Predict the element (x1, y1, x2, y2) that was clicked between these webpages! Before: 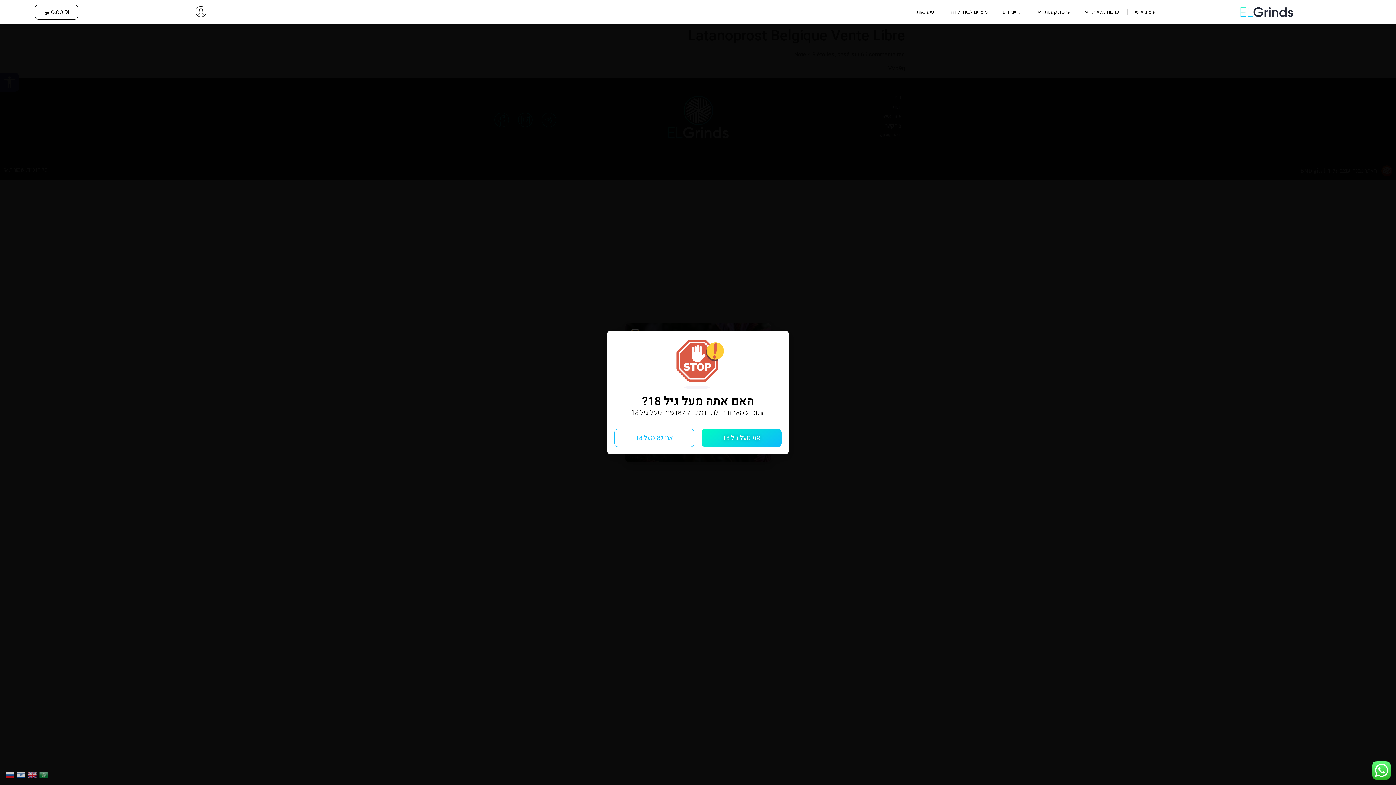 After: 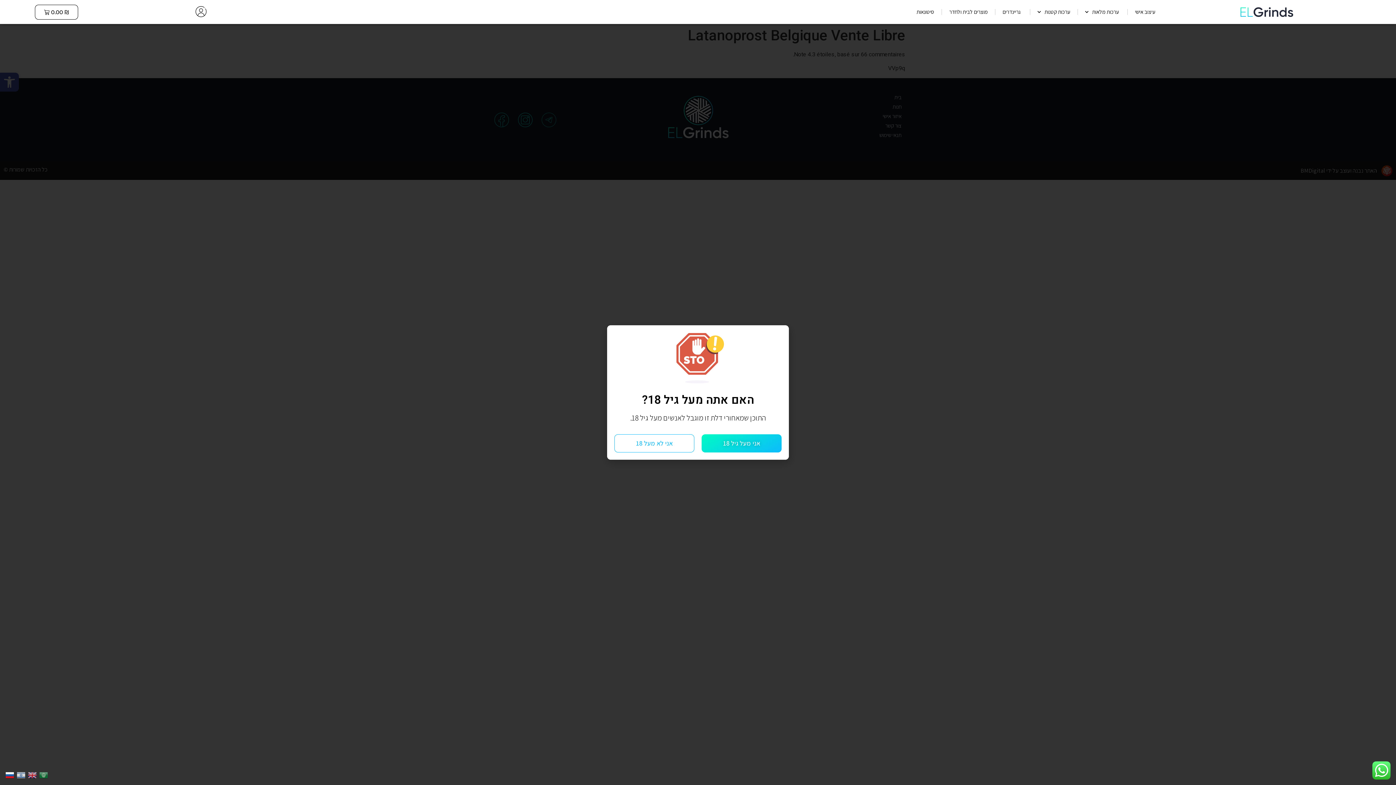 Action: bbox: (5, 771, 16, 778)